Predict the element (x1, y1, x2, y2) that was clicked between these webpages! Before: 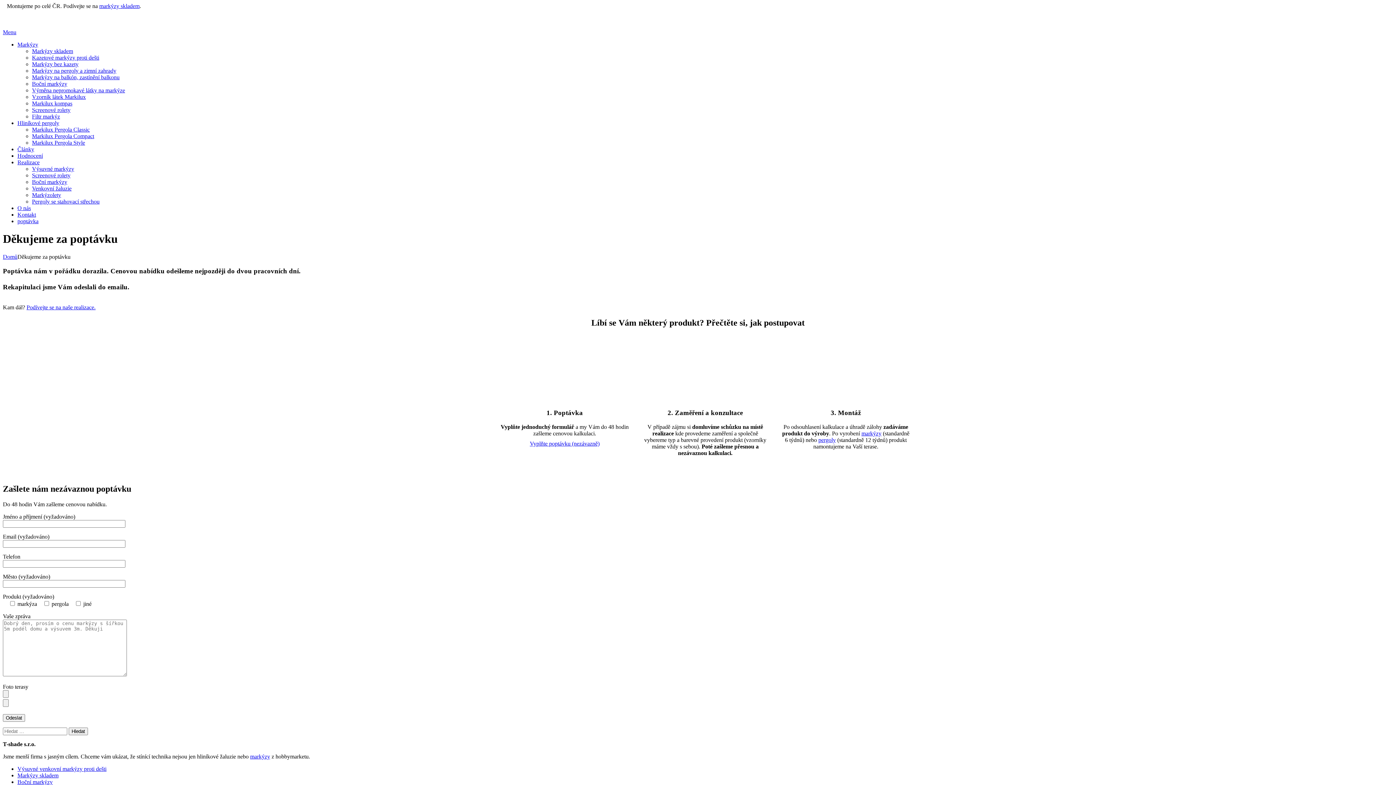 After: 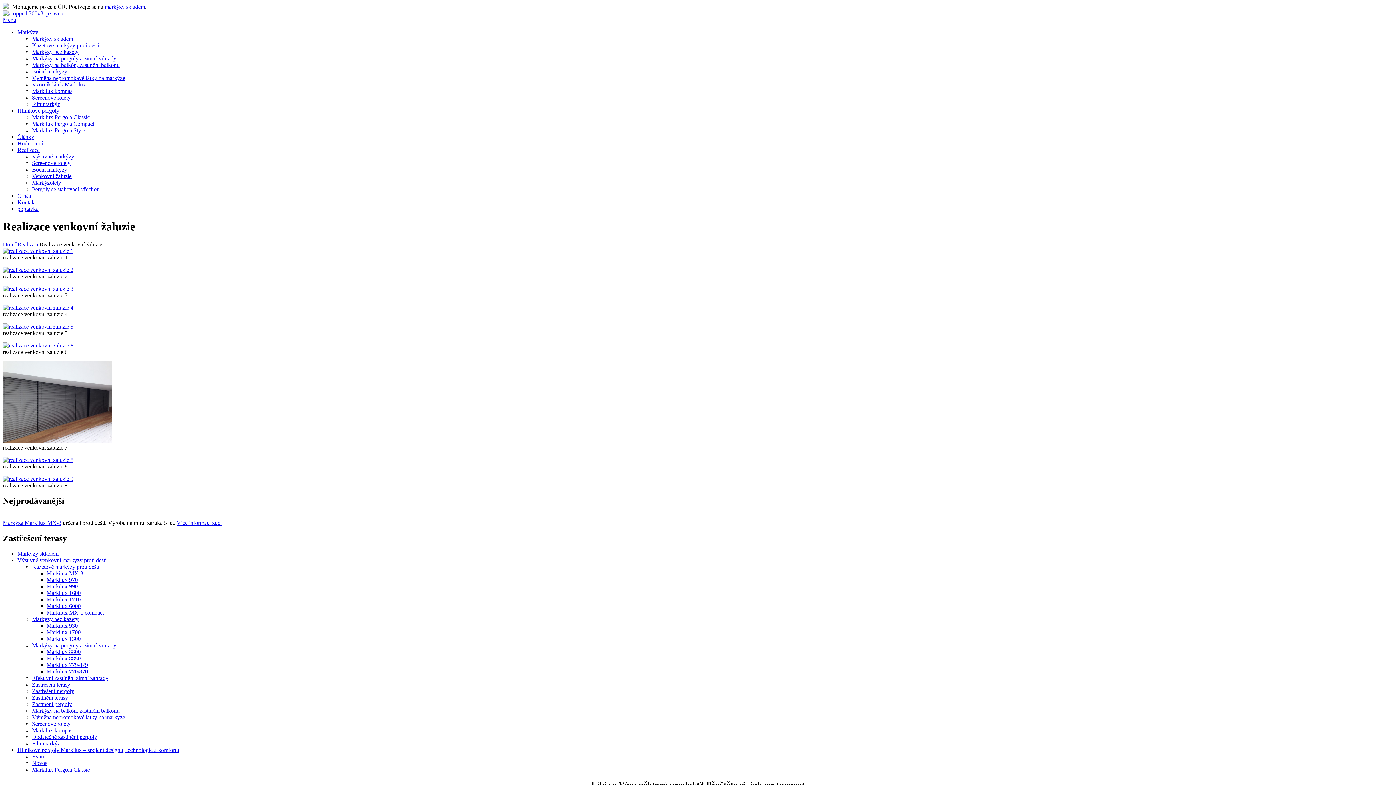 Action: bbox: (32, 185, 71, 191) label: Venkovní žaluzie